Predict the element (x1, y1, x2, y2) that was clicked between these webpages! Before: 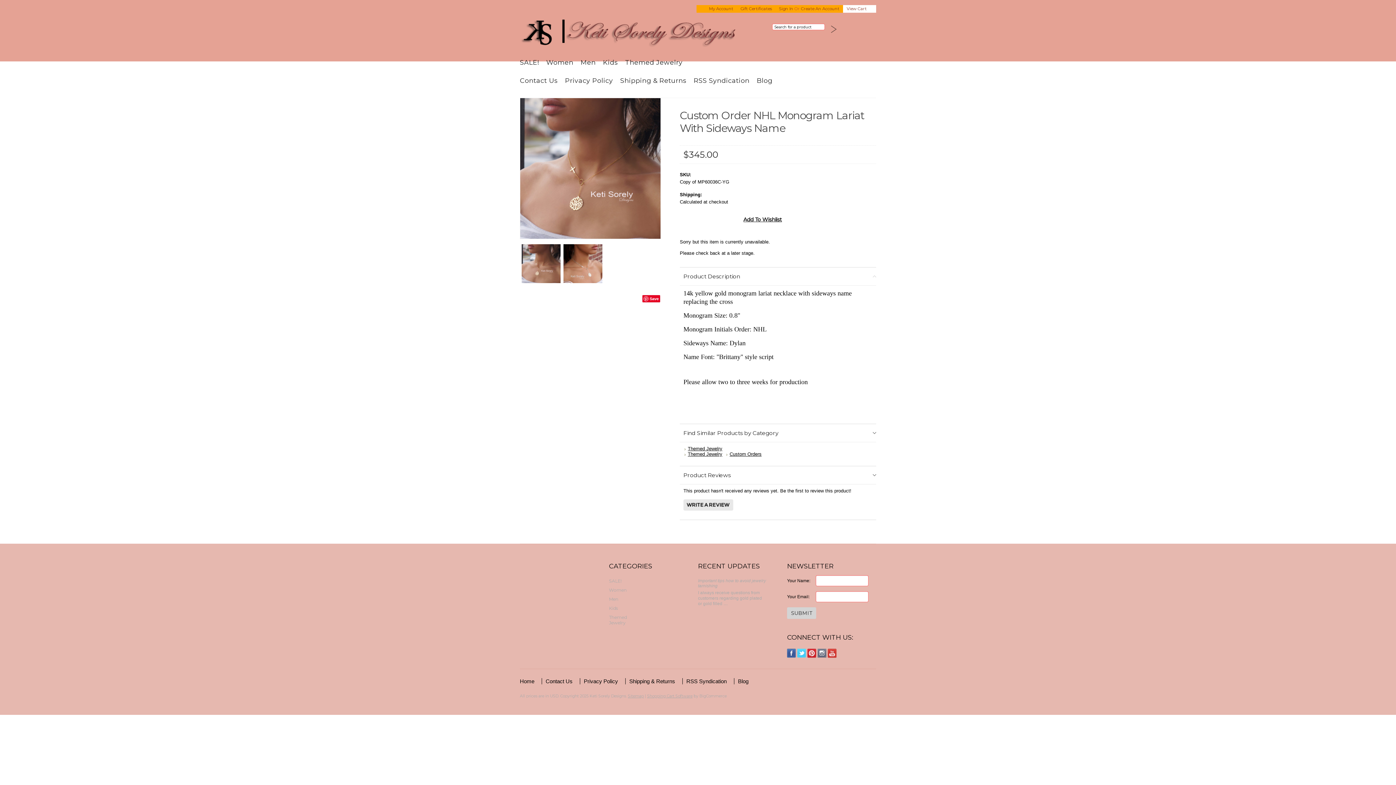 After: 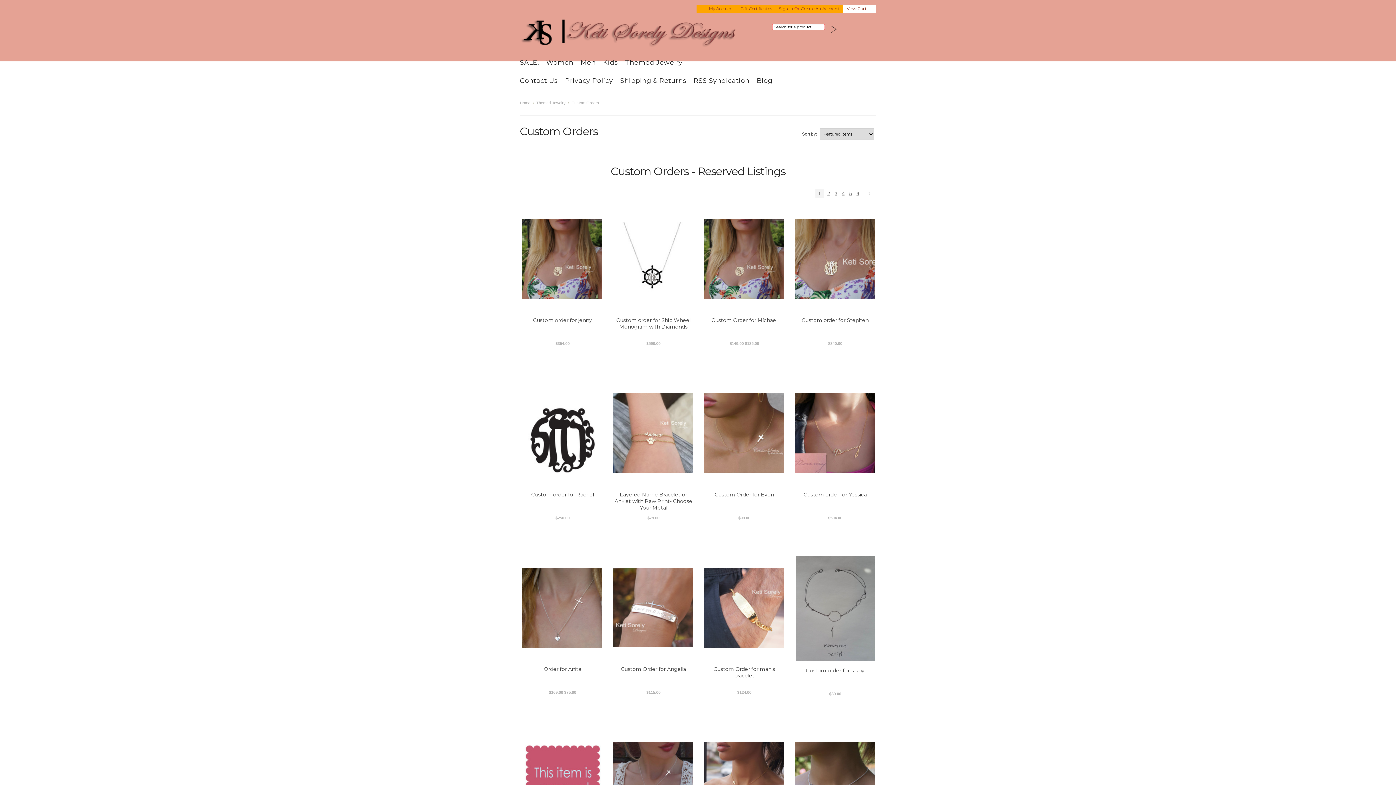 Action: bbox: (729, 451, 761, 457) label: Custom Orders